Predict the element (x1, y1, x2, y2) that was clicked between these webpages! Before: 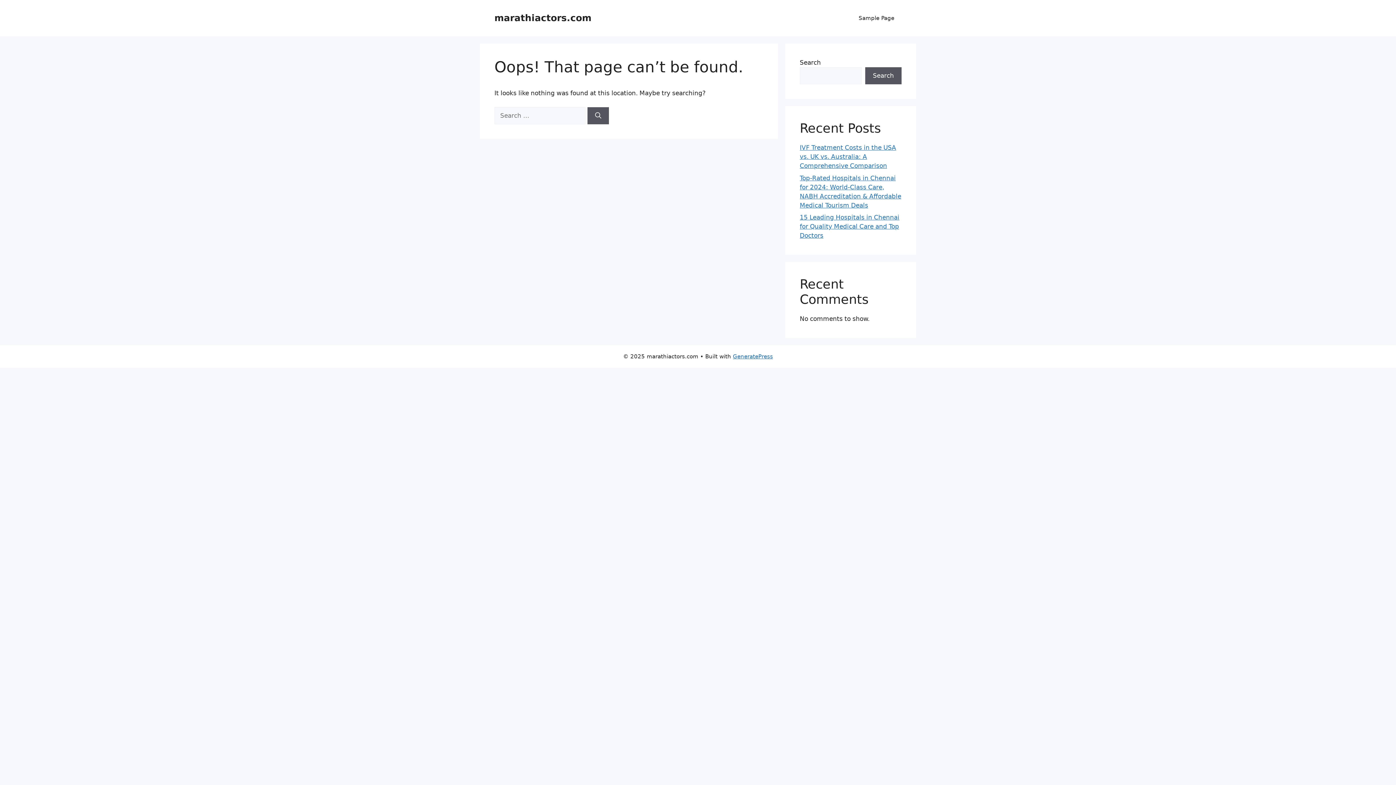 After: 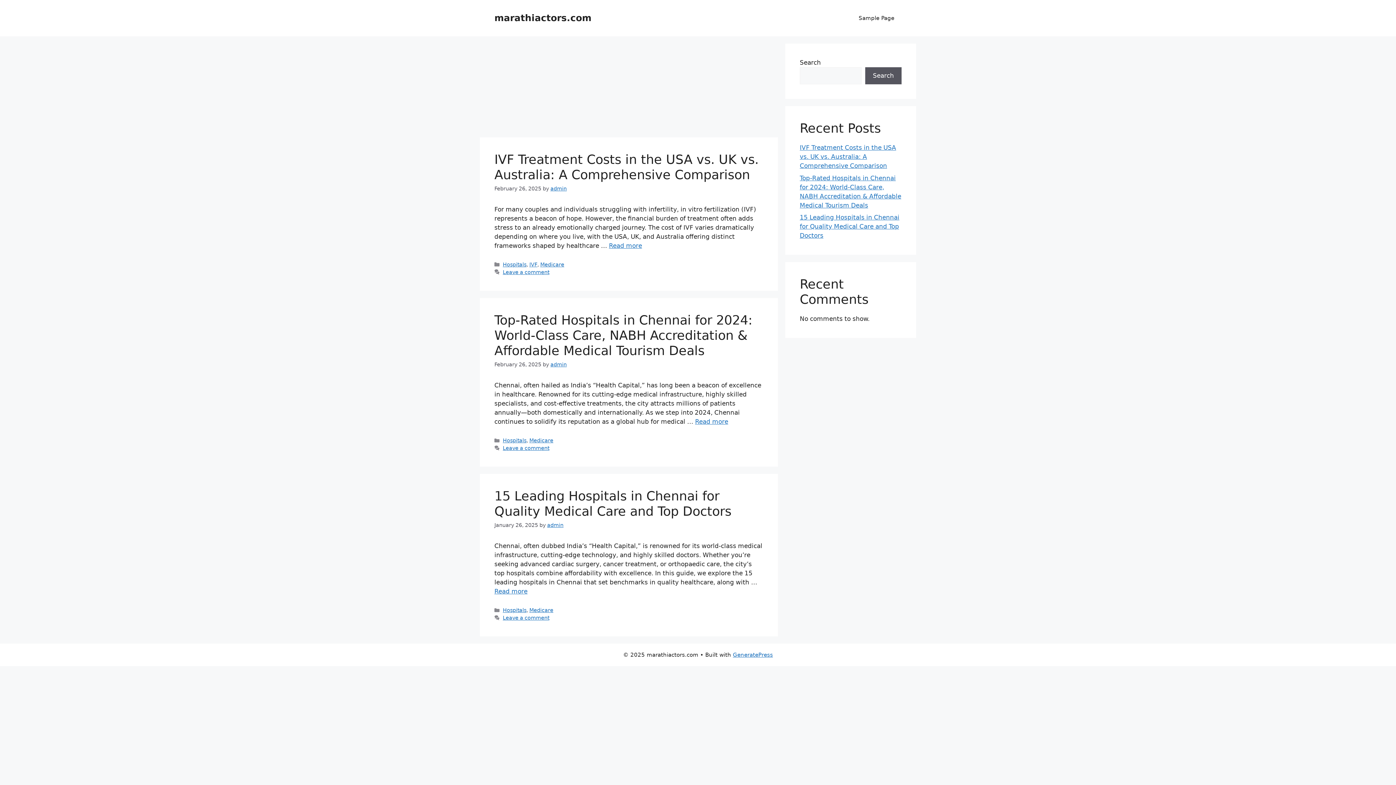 Action: label: marathiactors.com bbox: (494, 12, 591, 23)